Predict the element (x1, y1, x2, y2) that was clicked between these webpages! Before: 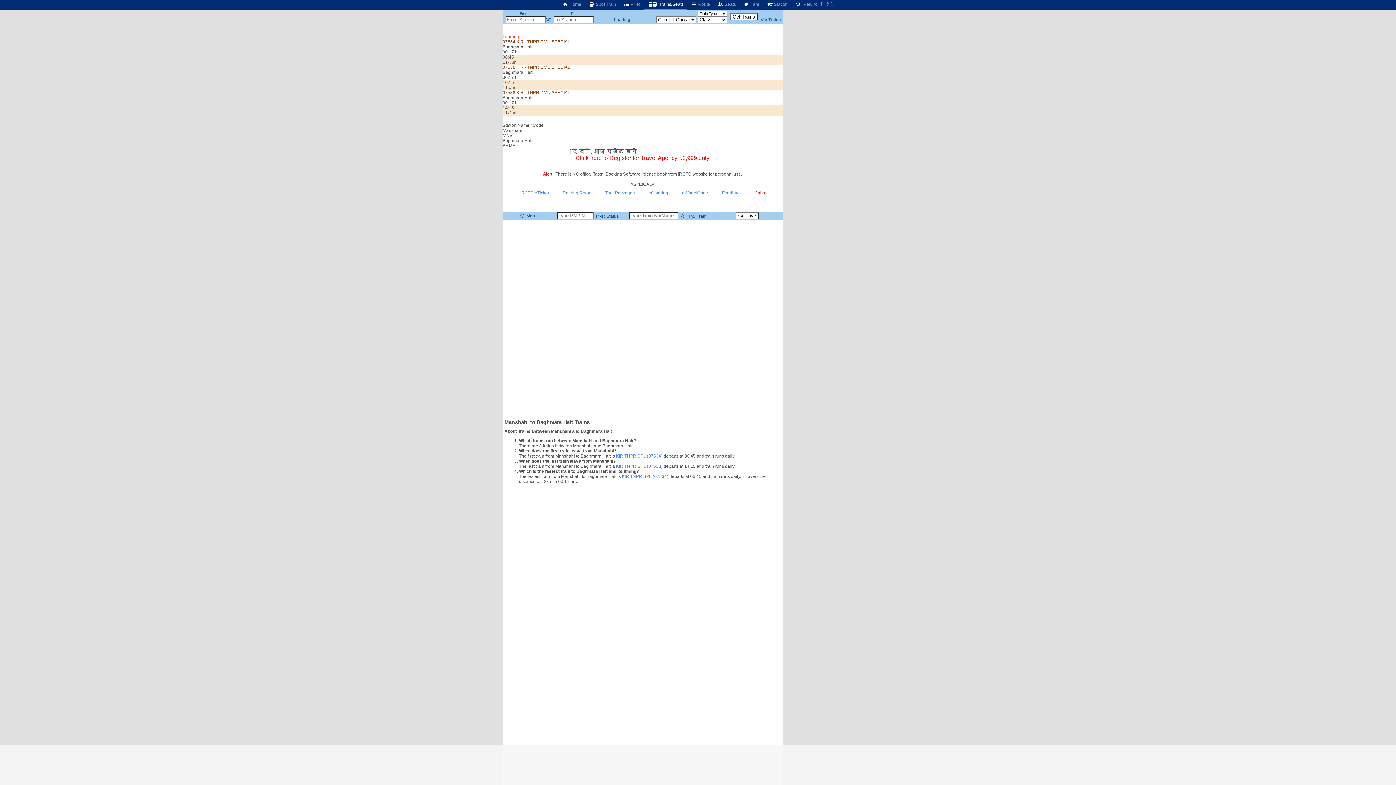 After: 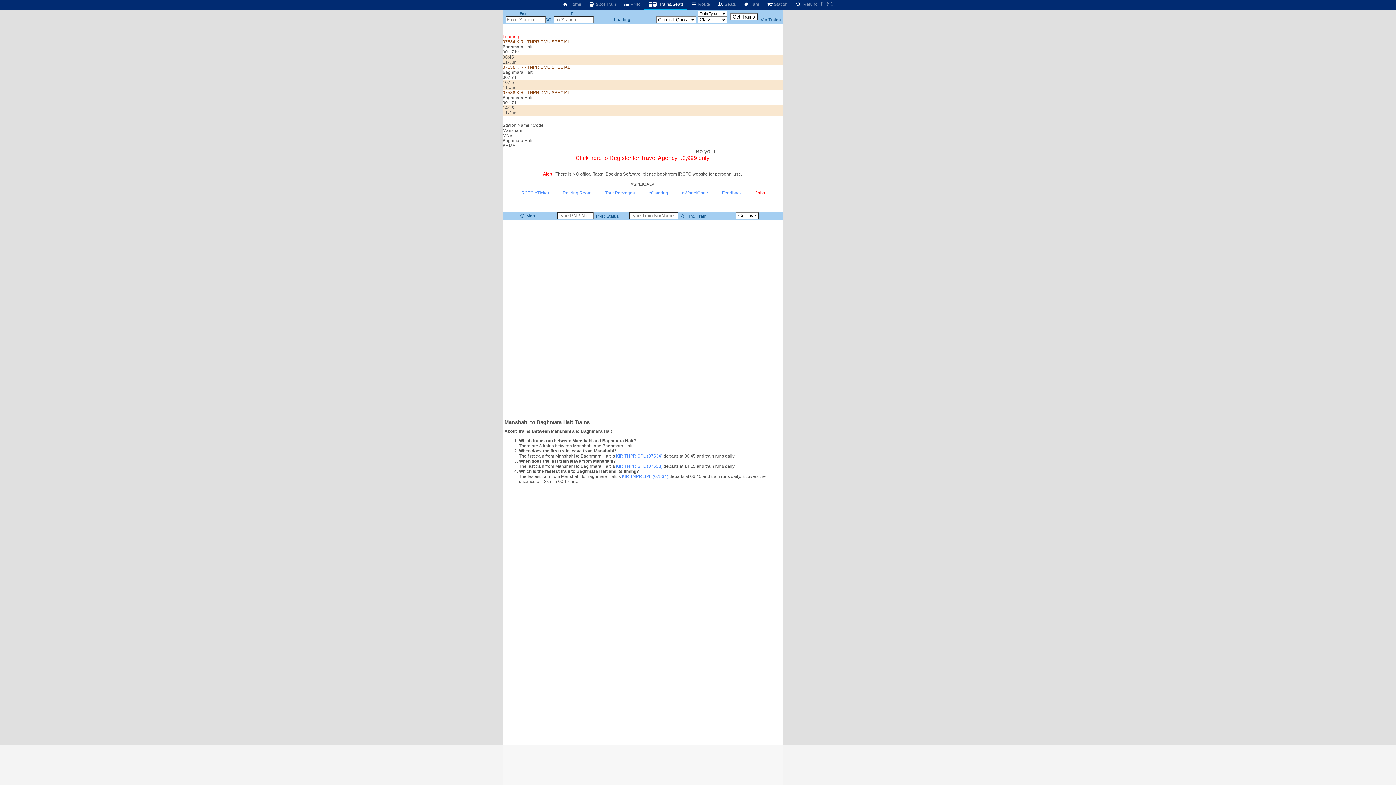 Action: label: Via Trains bbox: (760, 17, 780, 22)